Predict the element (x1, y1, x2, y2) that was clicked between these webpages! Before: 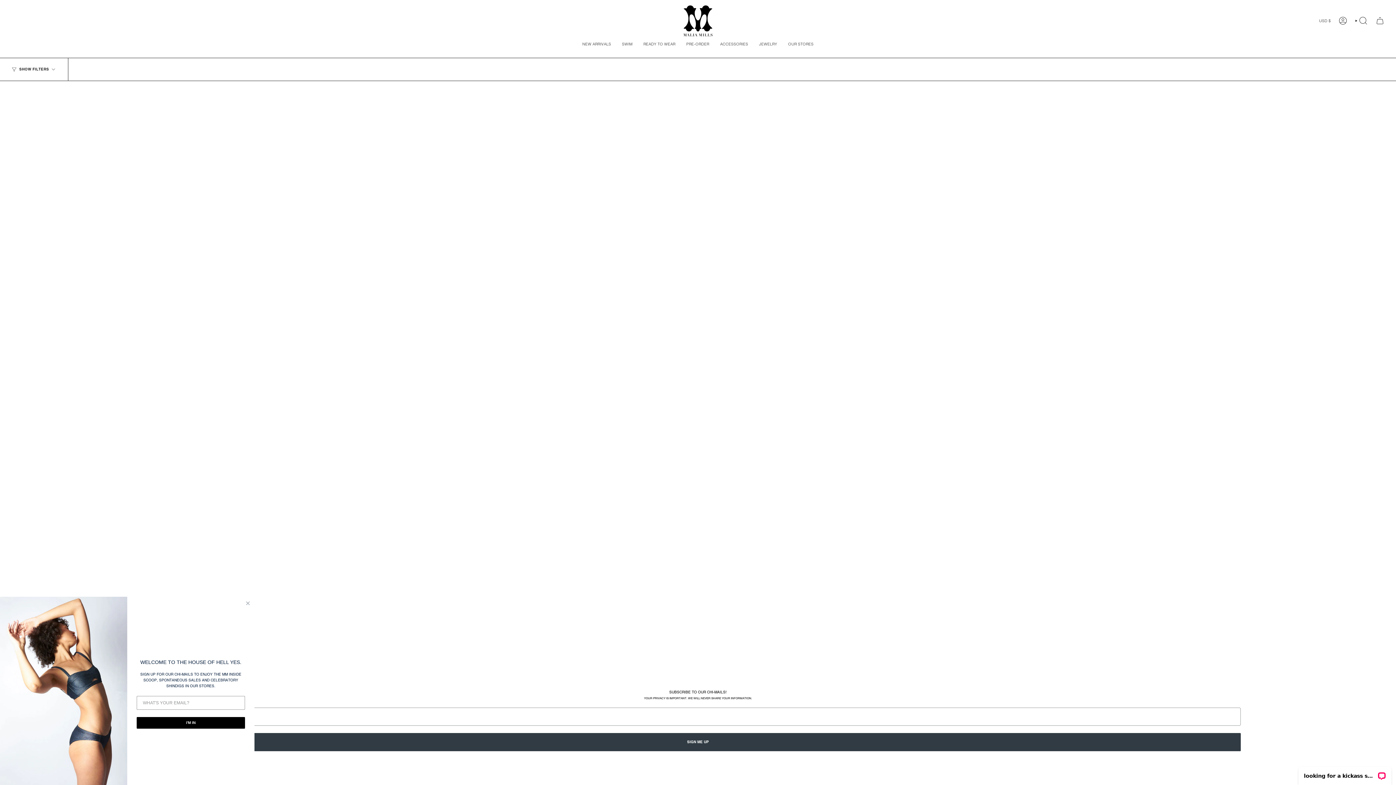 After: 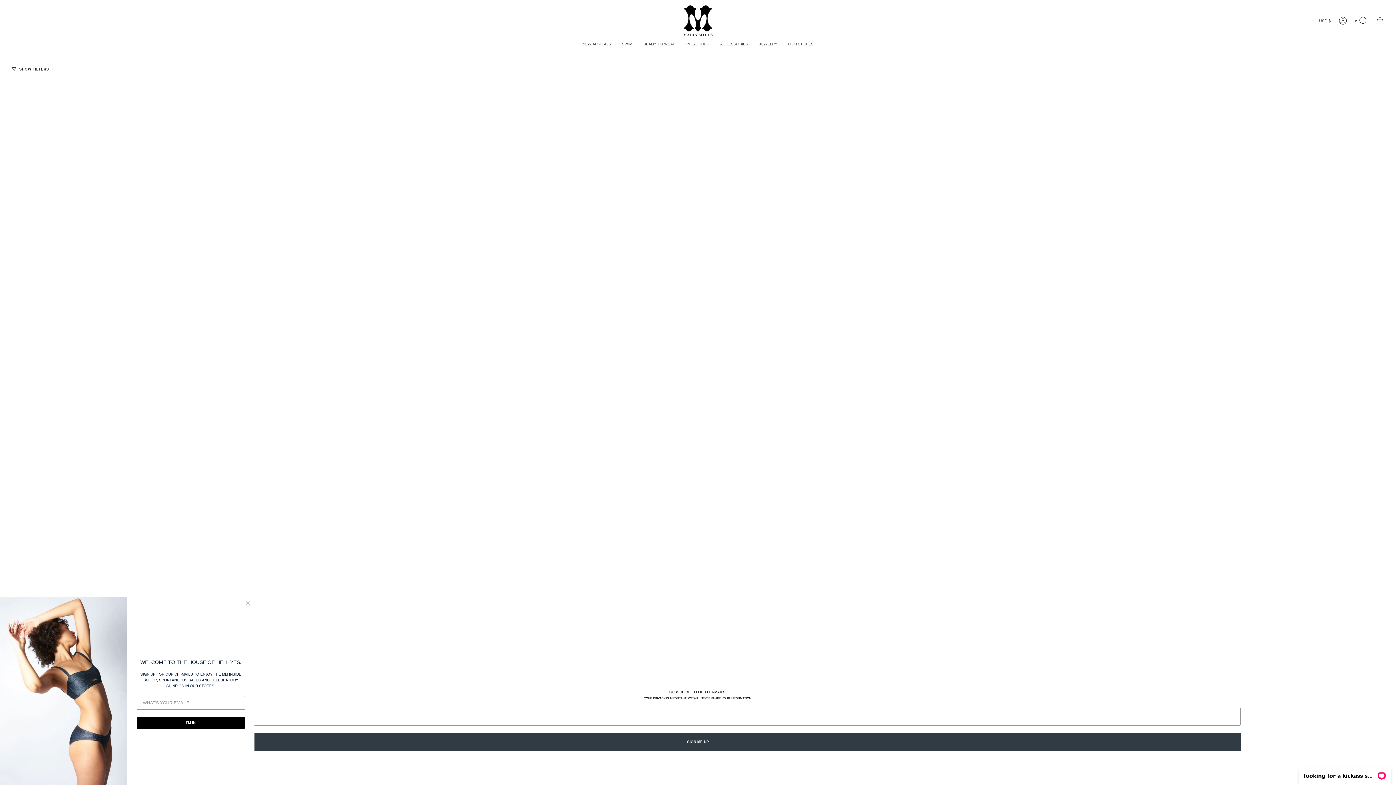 Action: label: NEW ARRIVALS bbox: (577, 36, 616, 52)